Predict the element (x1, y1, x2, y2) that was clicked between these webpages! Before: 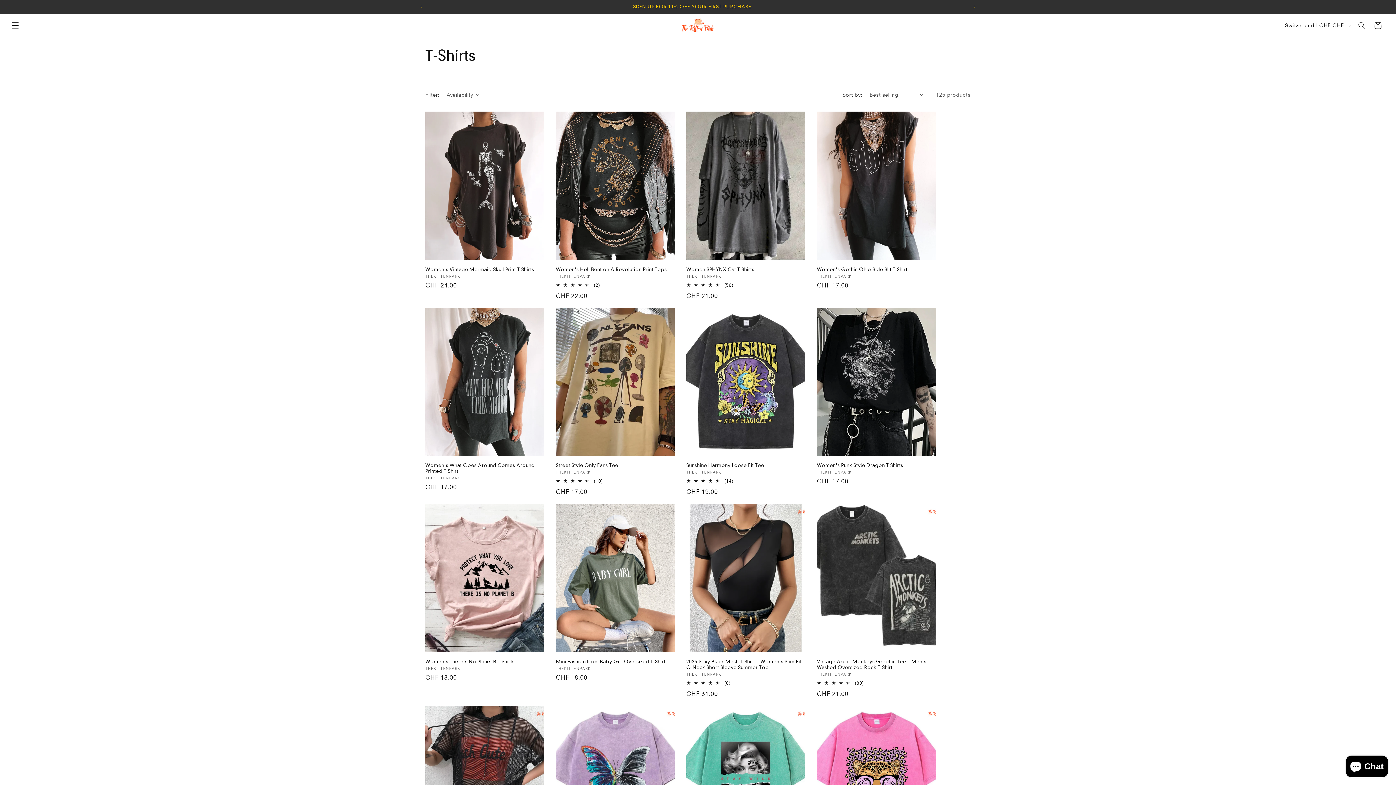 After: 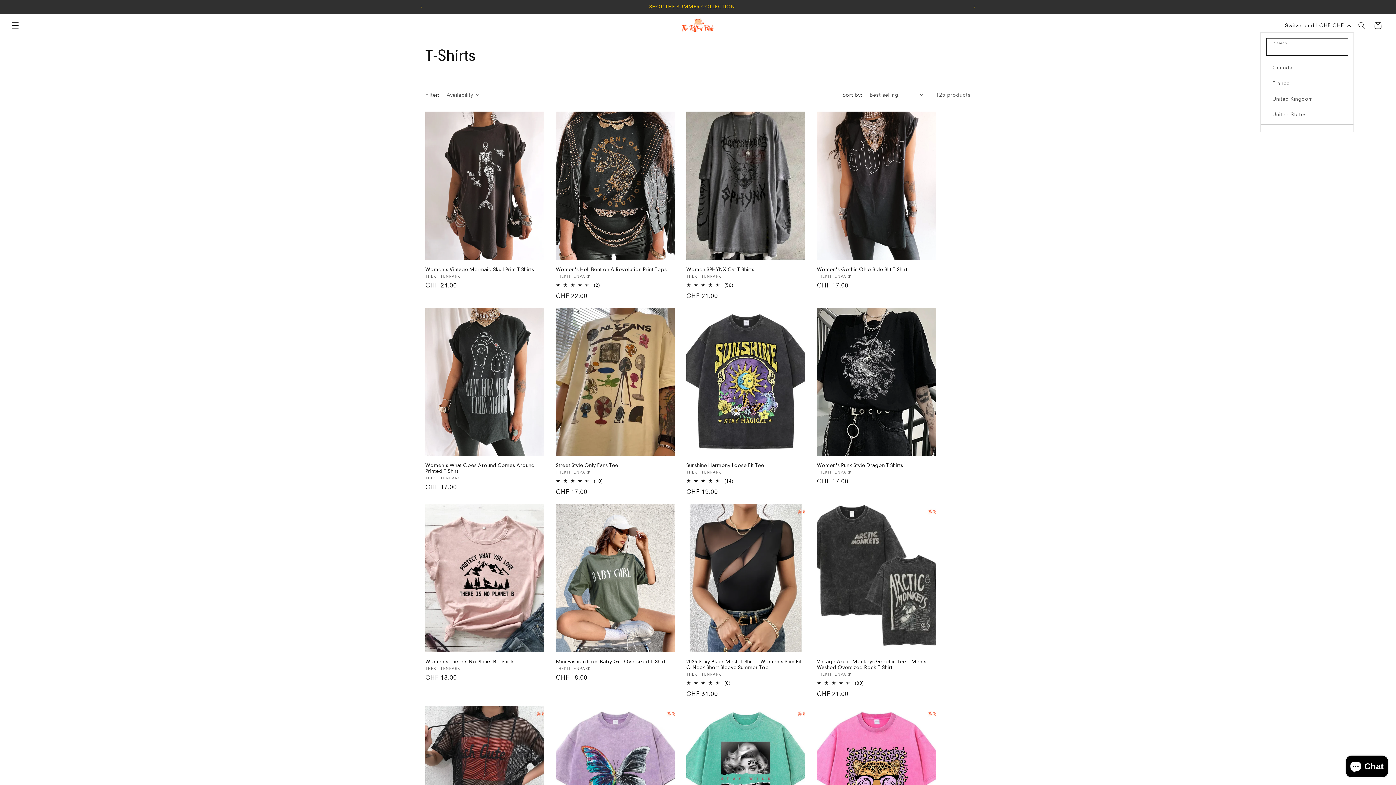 Action: label: Switzerland | CHF CHF bbox: (1280, 18, 1354, 32)